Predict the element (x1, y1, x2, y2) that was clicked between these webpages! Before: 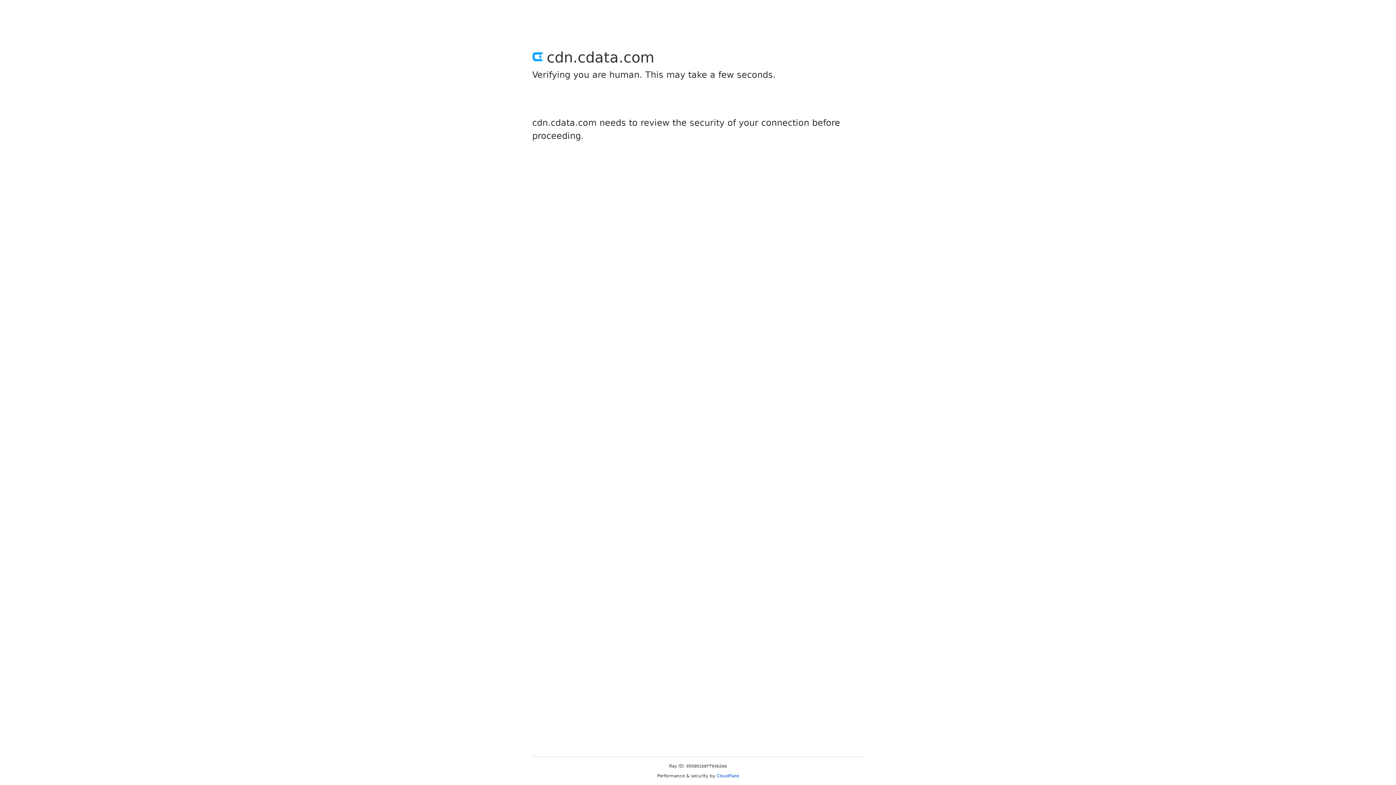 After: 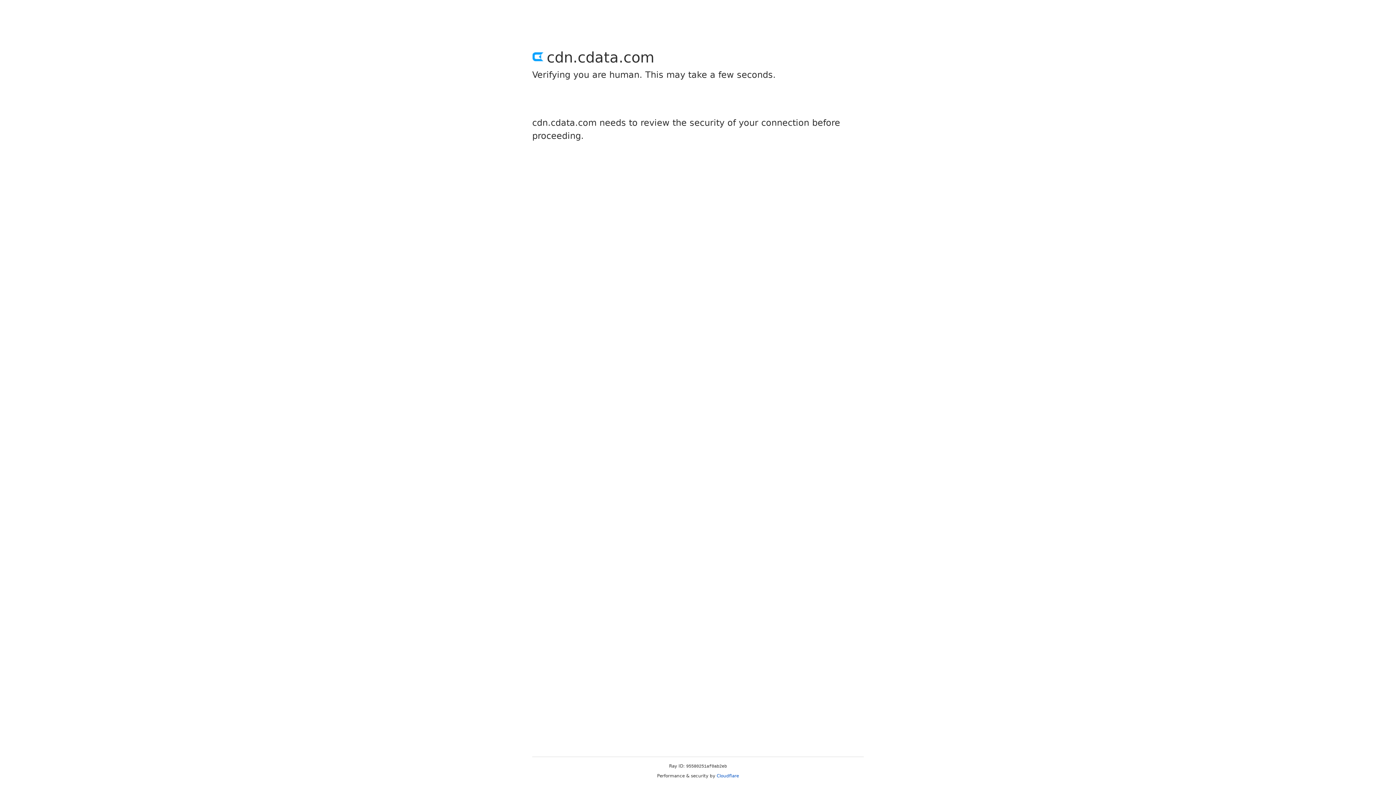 Action: label: Cloudflare bbox: (716, 773, 739, 778)